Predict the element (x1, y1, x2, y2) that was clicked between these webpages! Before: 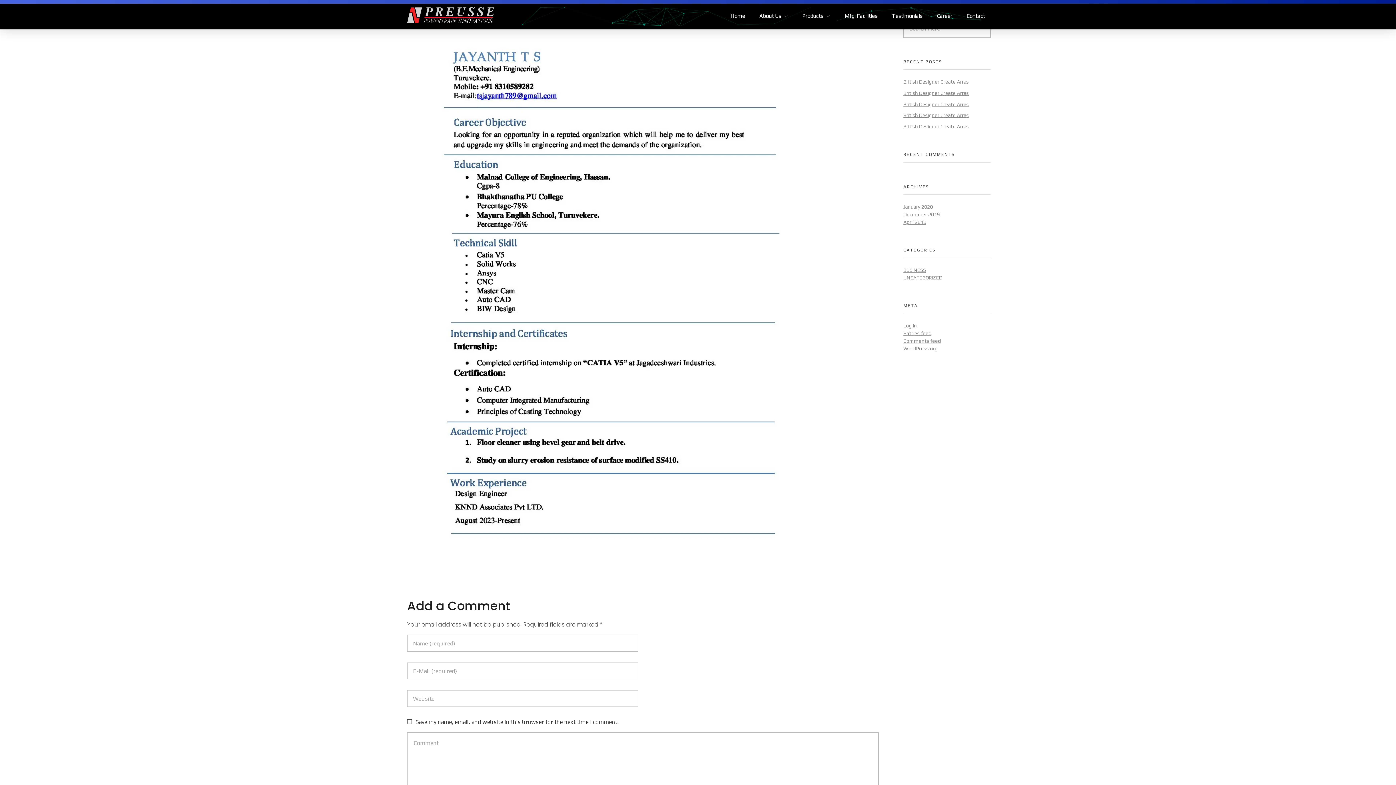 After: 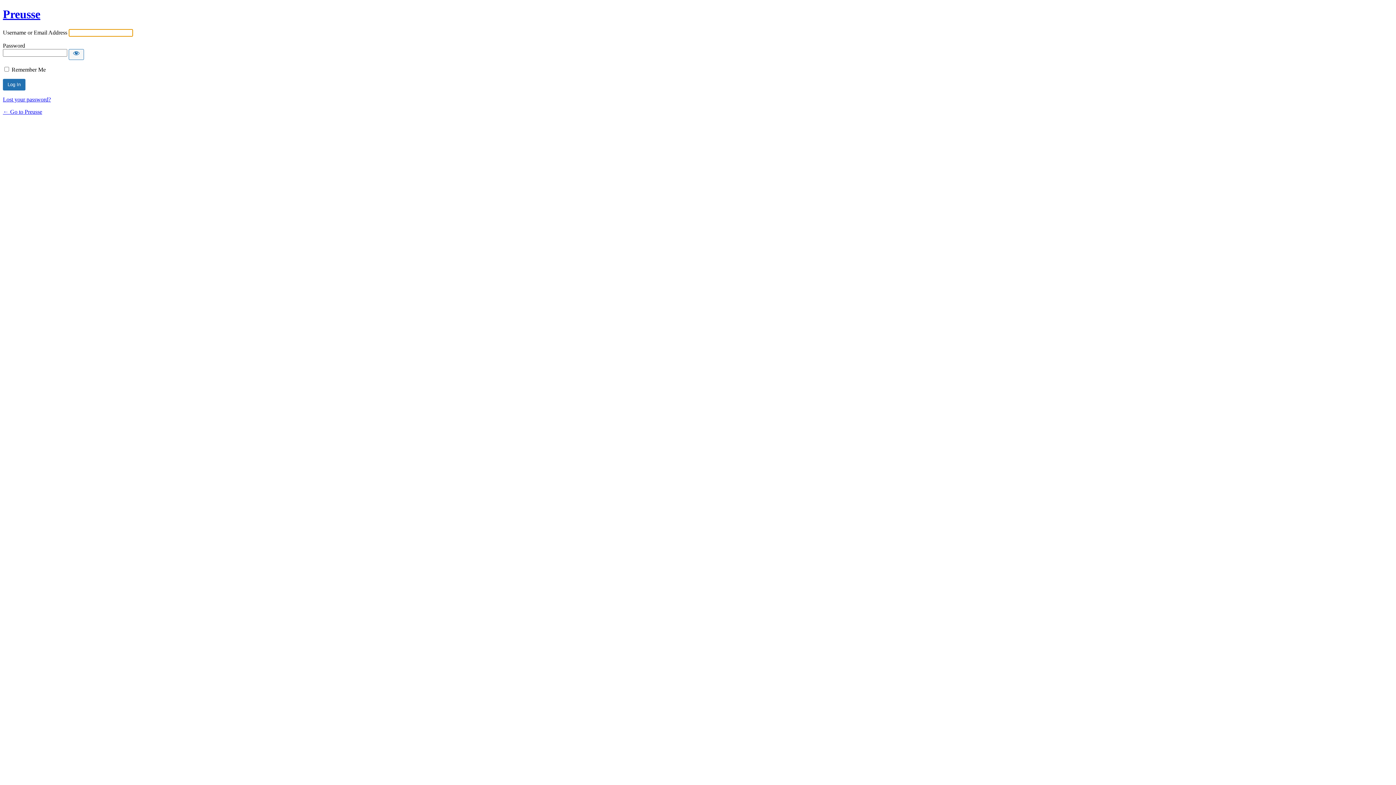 Action: label: Log in bbox: (903, 322, 917, 328)